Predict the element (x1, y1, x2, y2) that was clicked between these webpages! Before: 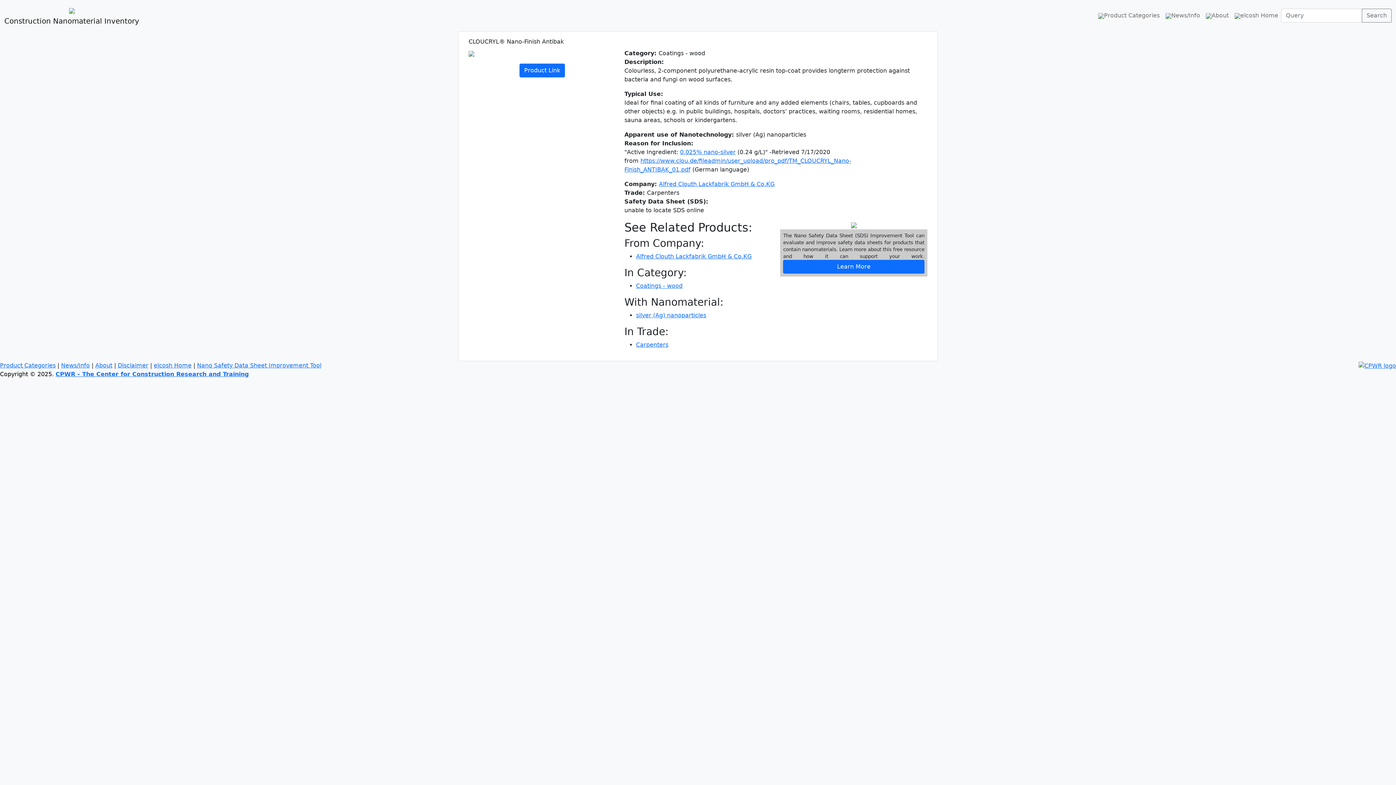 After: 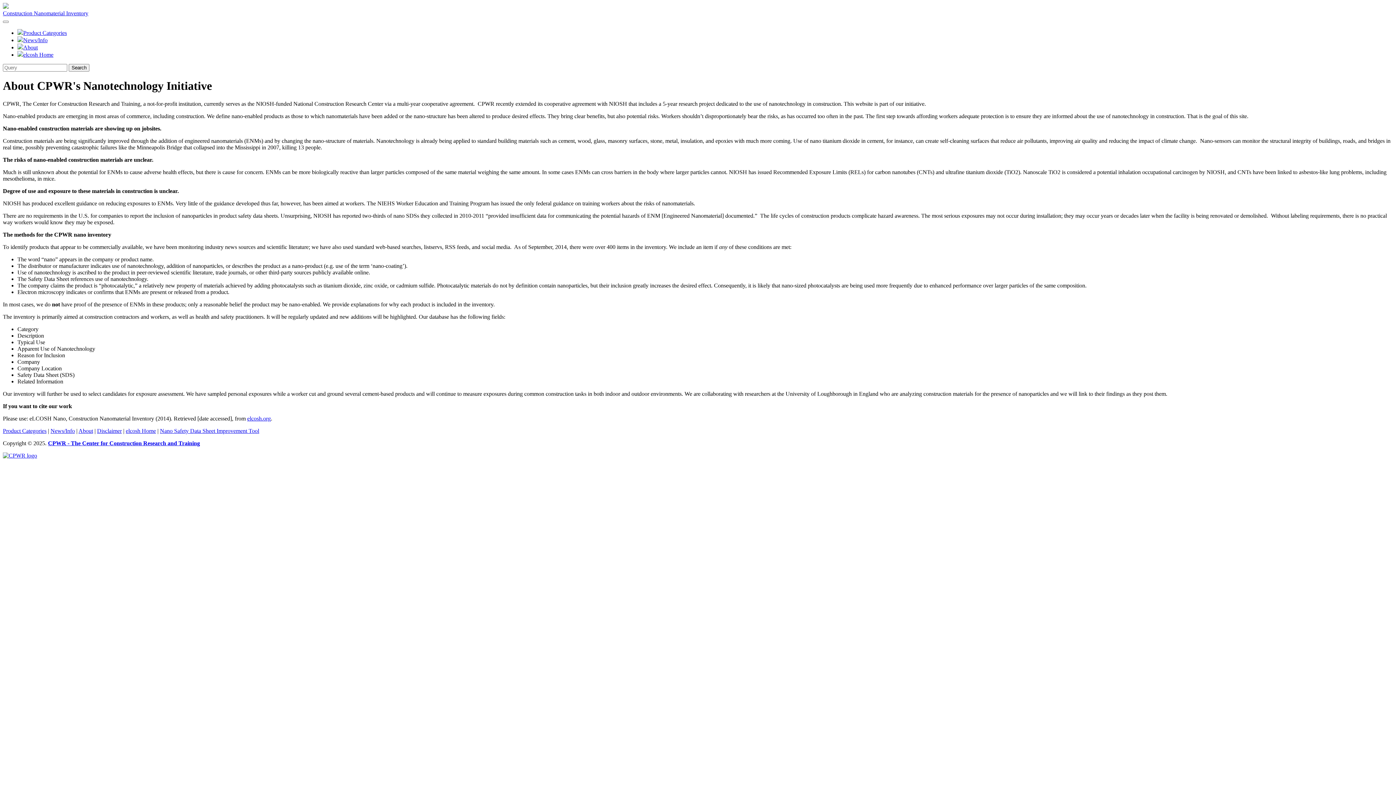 Action: bbox: (95, 362, 112, 369) label: About